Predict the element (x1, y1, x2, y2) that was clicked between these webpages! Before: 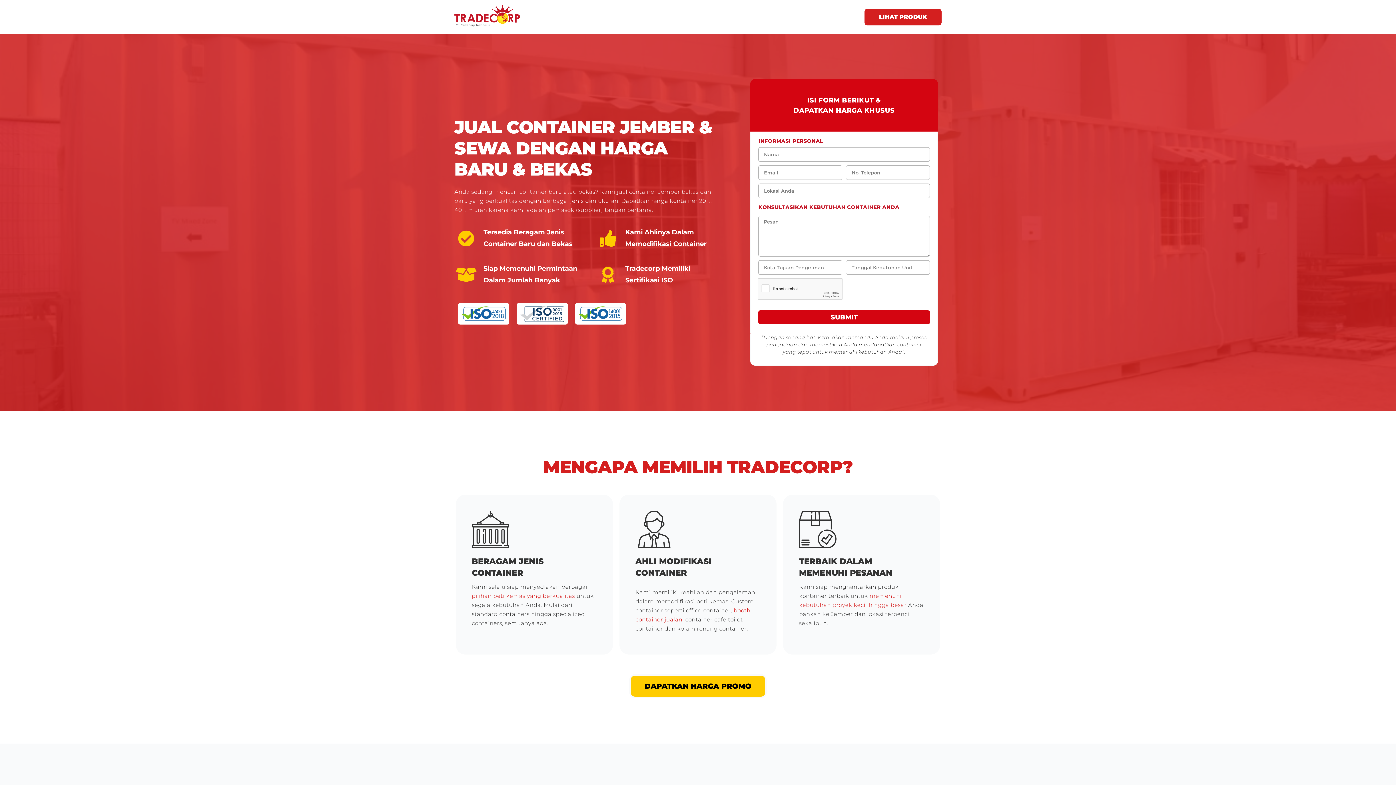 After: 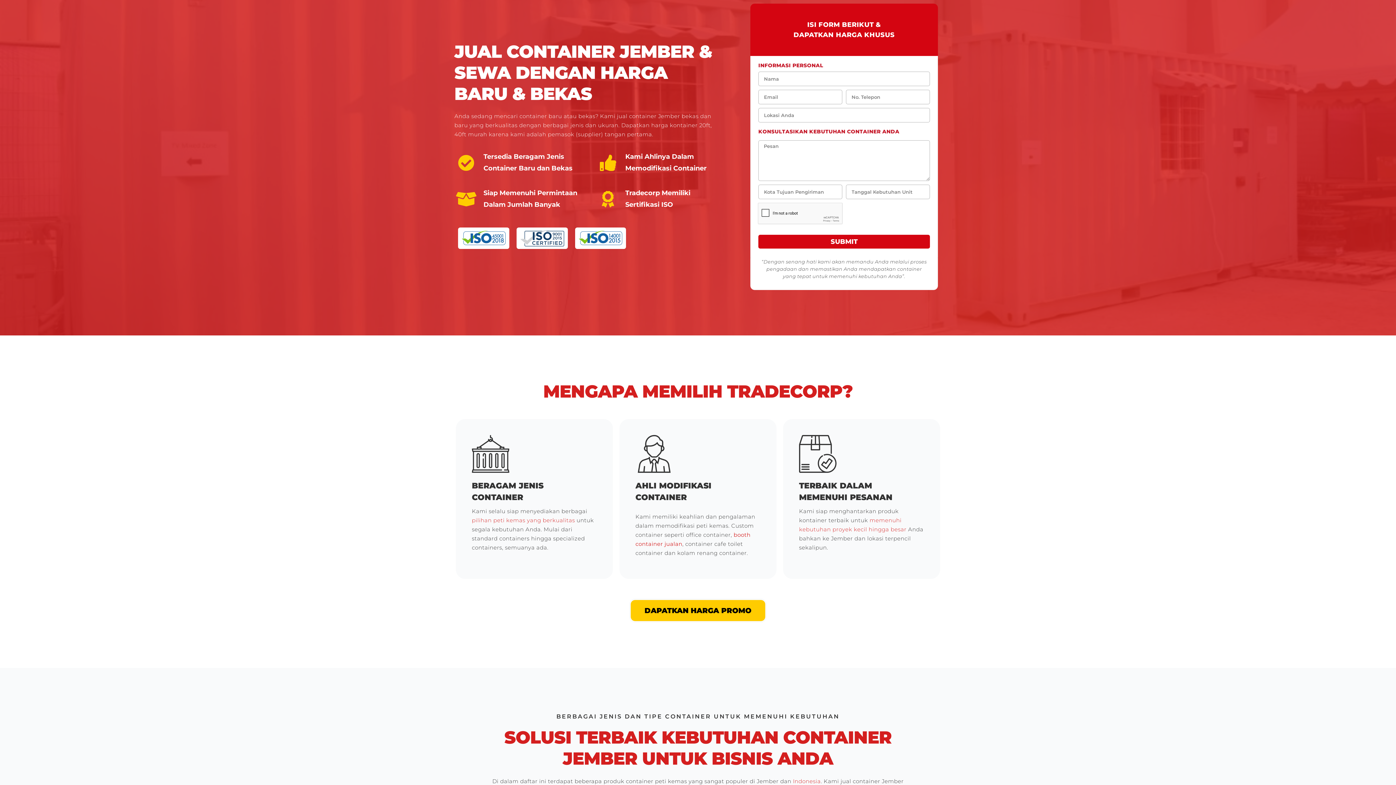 Action: bbox: (644, 682, 751, 691) label: DAPATKAN HARGA PROMO